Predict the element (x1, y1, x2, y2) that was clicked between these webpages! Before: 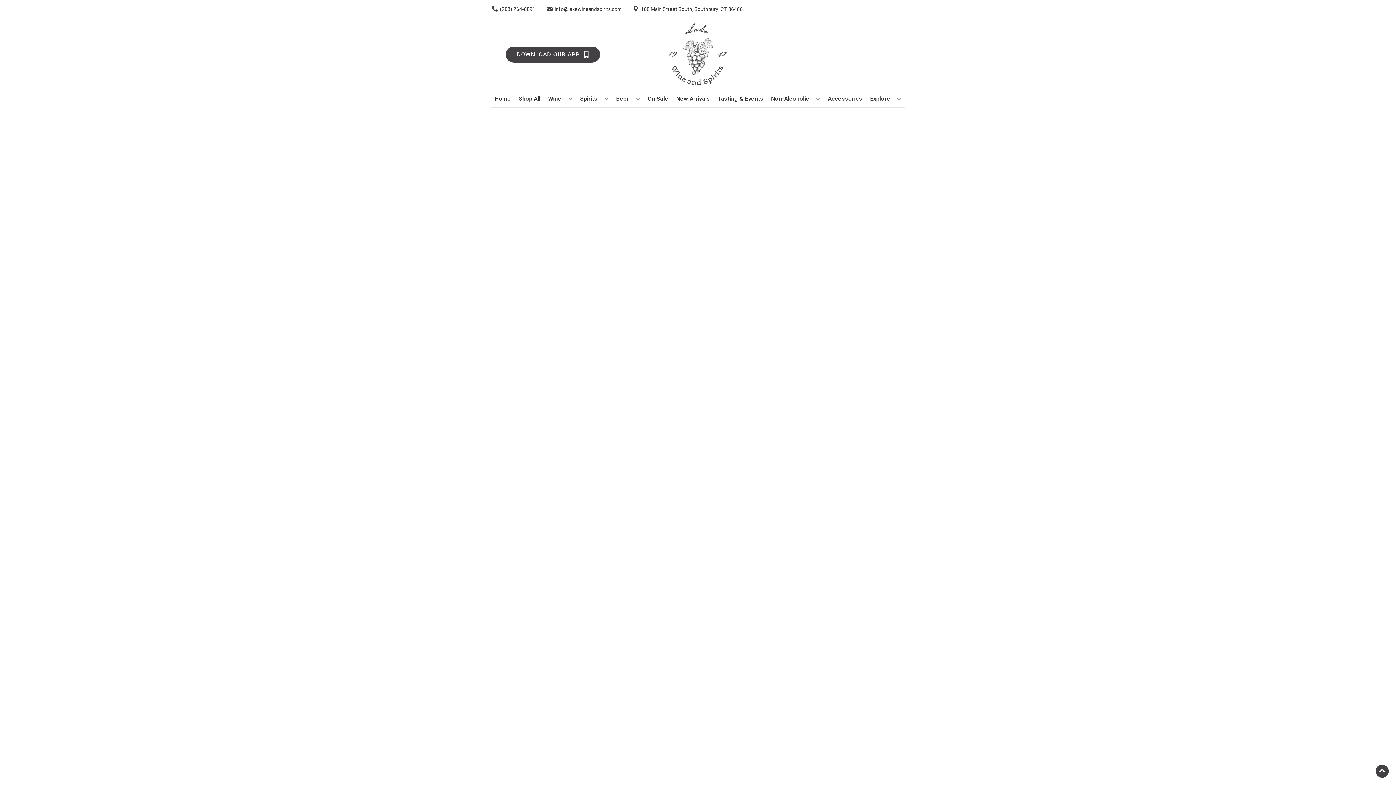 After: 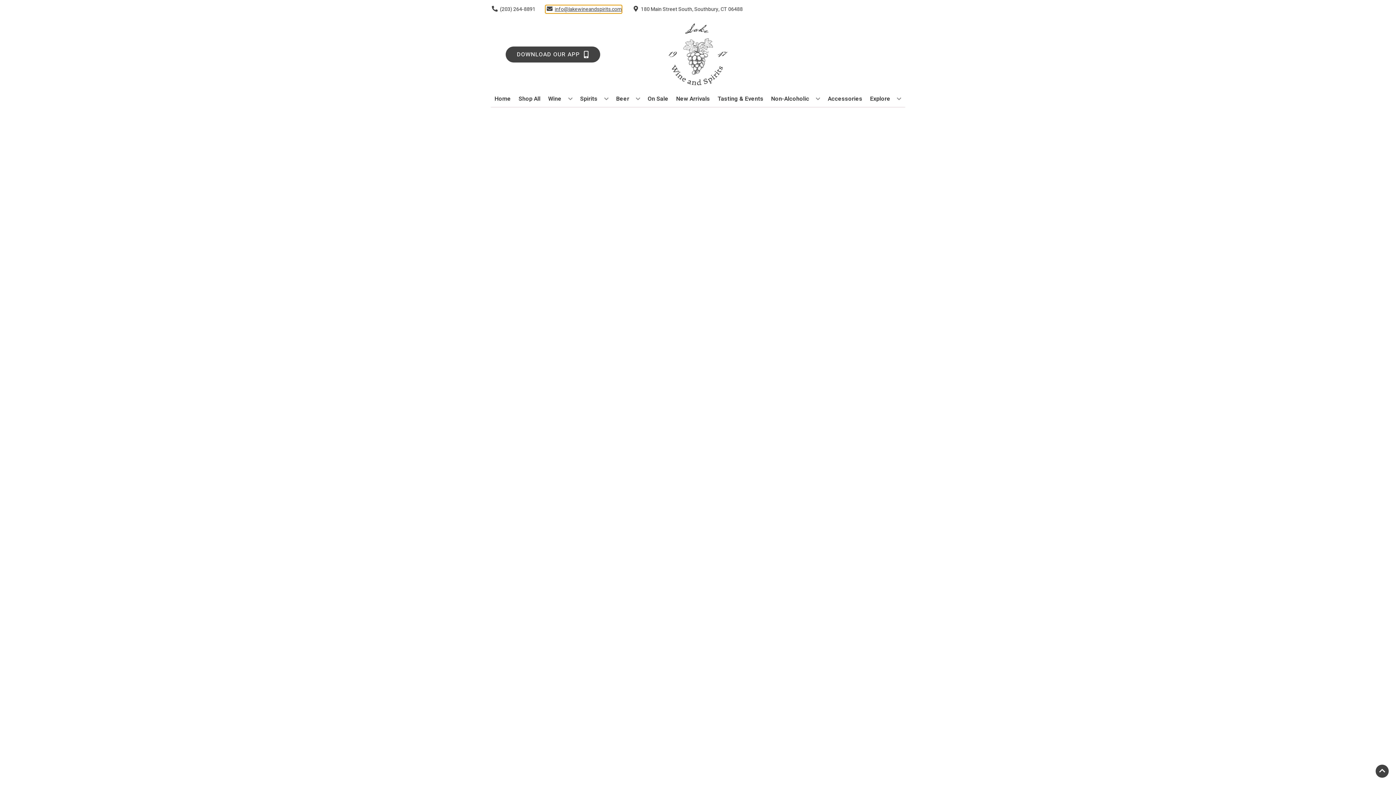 Action: bbox: (545, 5, 621, 12) label: Store Email address is info@lakewineandspirits.com Clicking will open a link in a new tab